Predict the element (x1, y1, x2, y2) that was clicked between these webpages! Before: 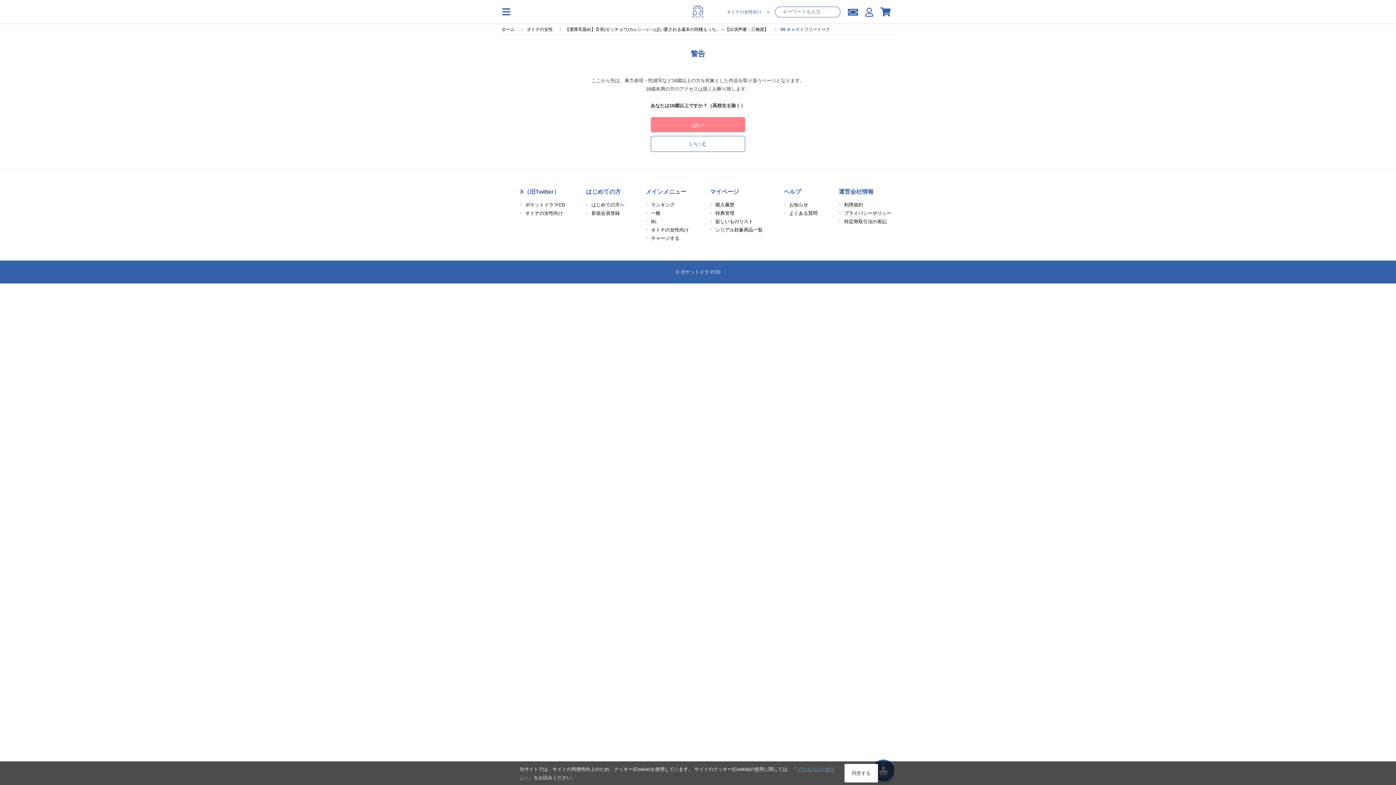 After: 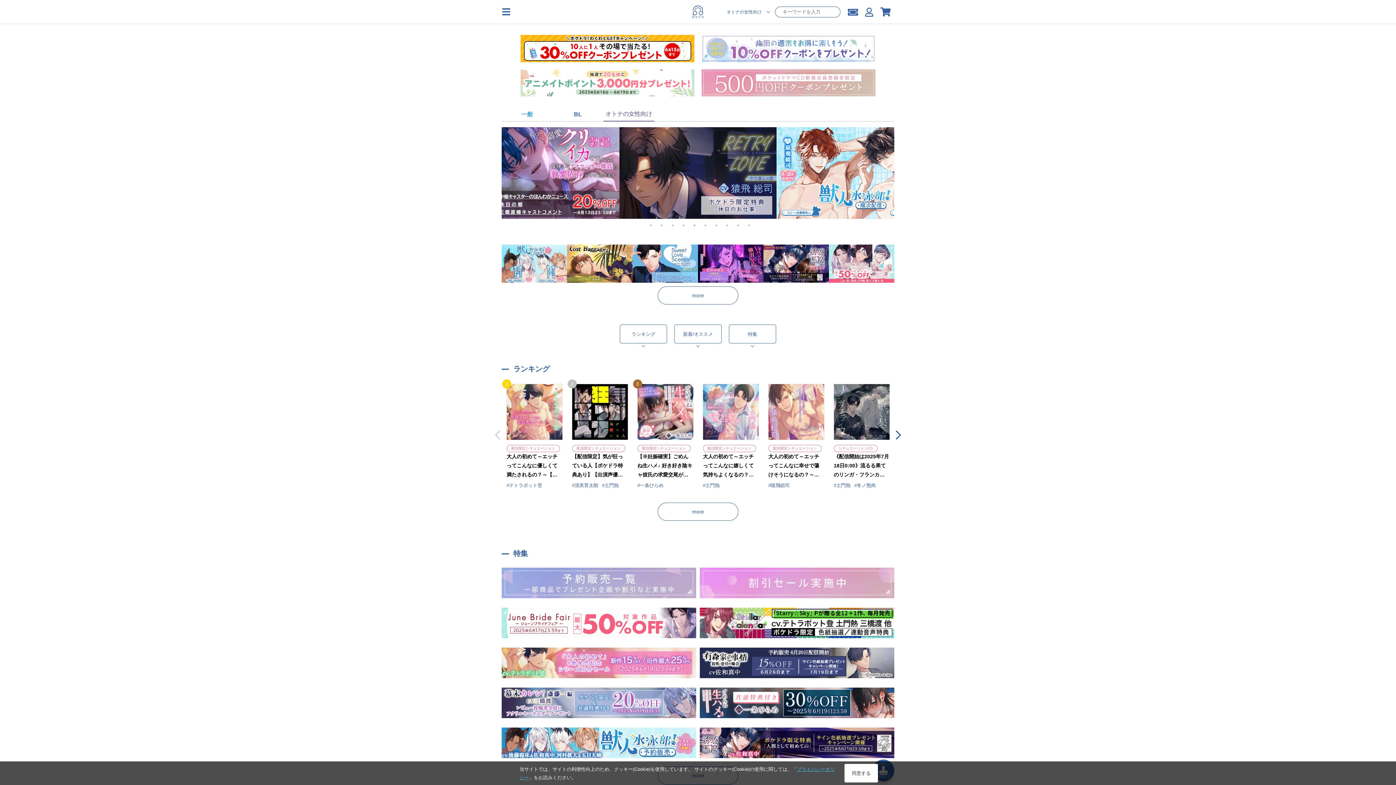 Action: bbox: (526, 26, 553, 32) label: オトナの女性